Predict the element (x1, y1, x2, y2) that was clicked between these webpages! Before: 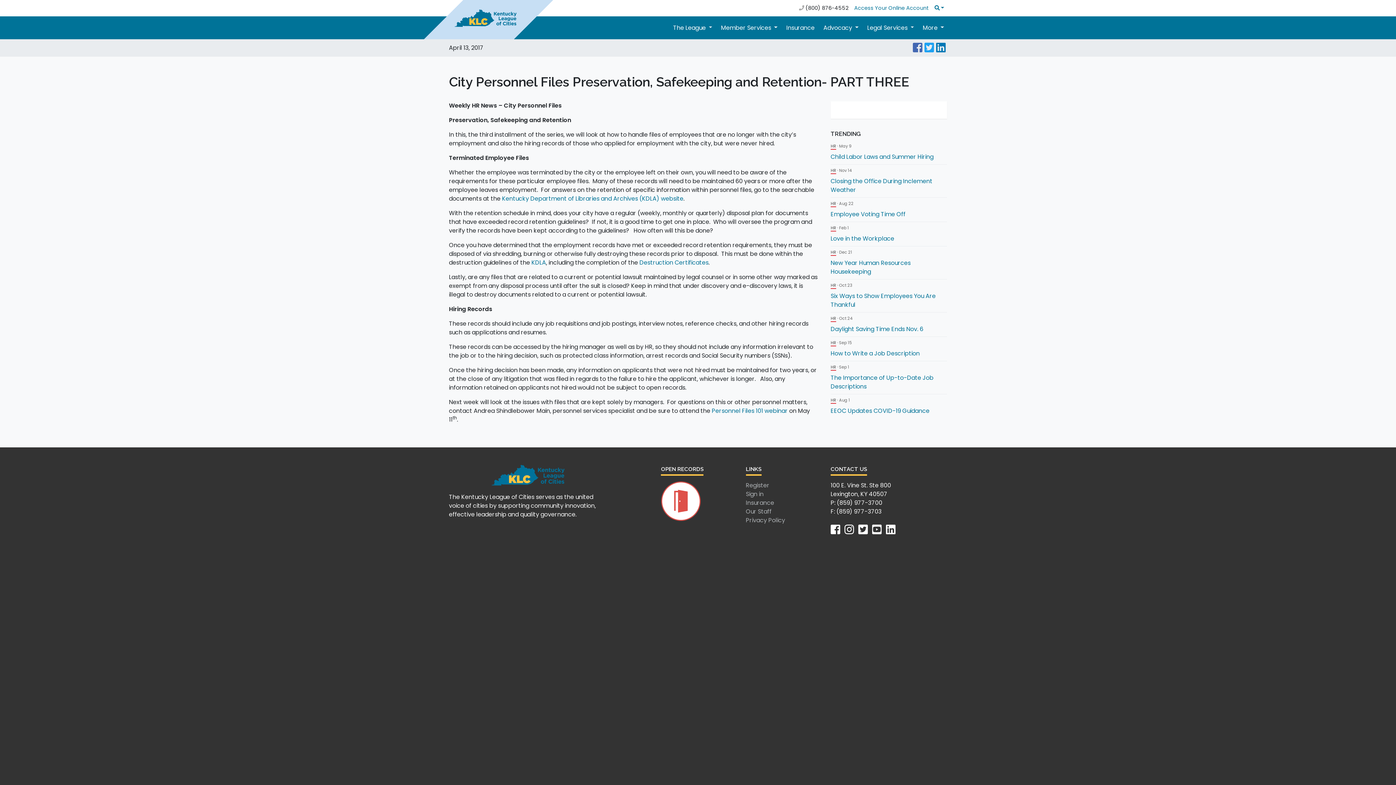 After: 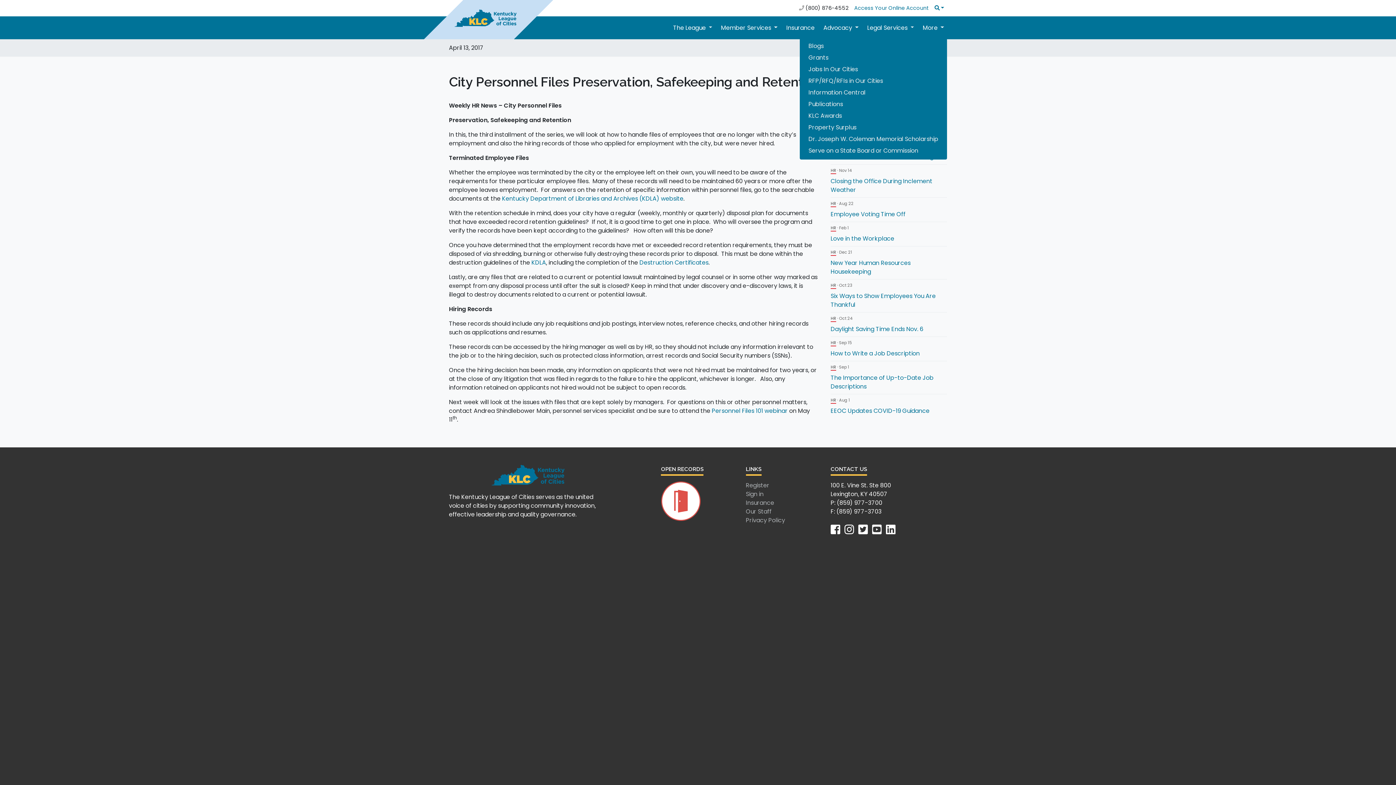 Action: label: More  bbox: (920, 20, 947, 35)